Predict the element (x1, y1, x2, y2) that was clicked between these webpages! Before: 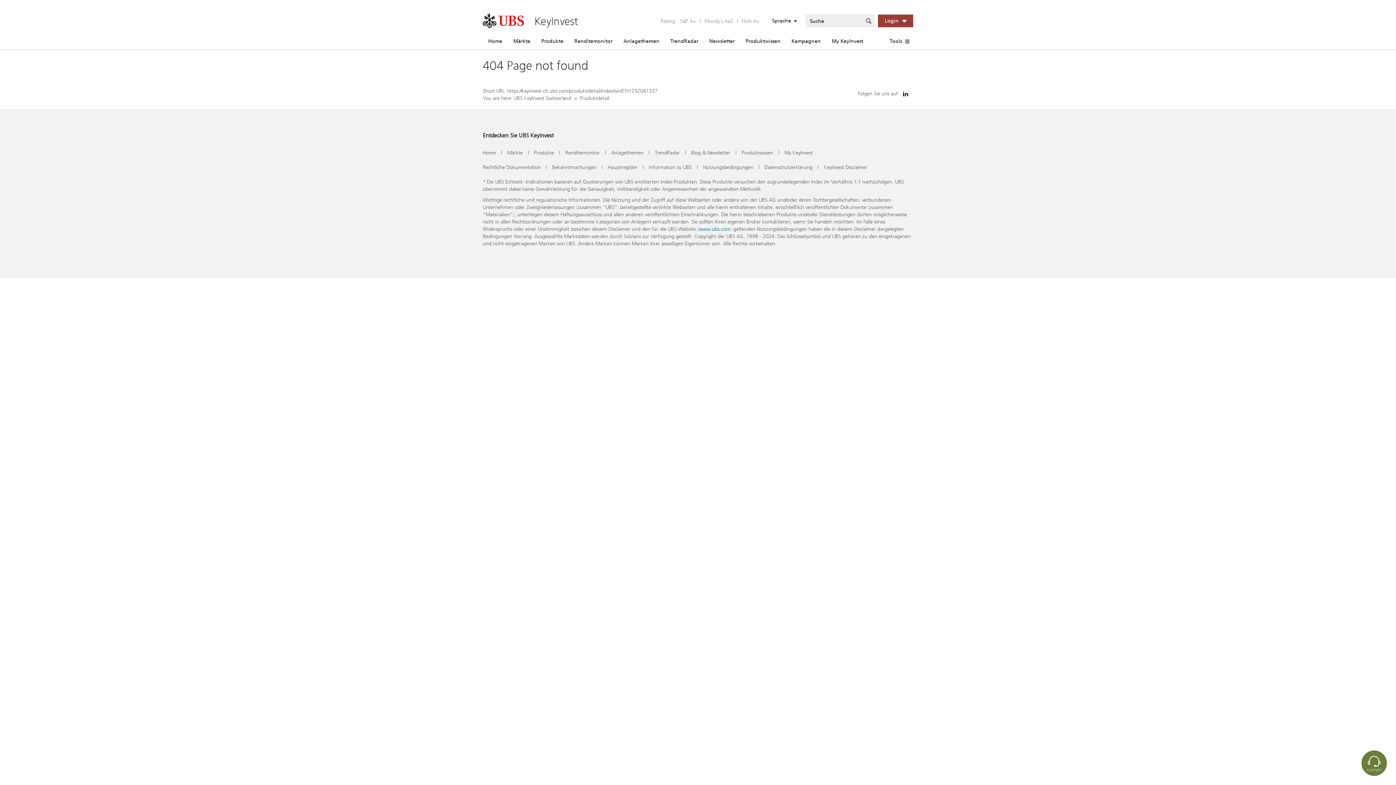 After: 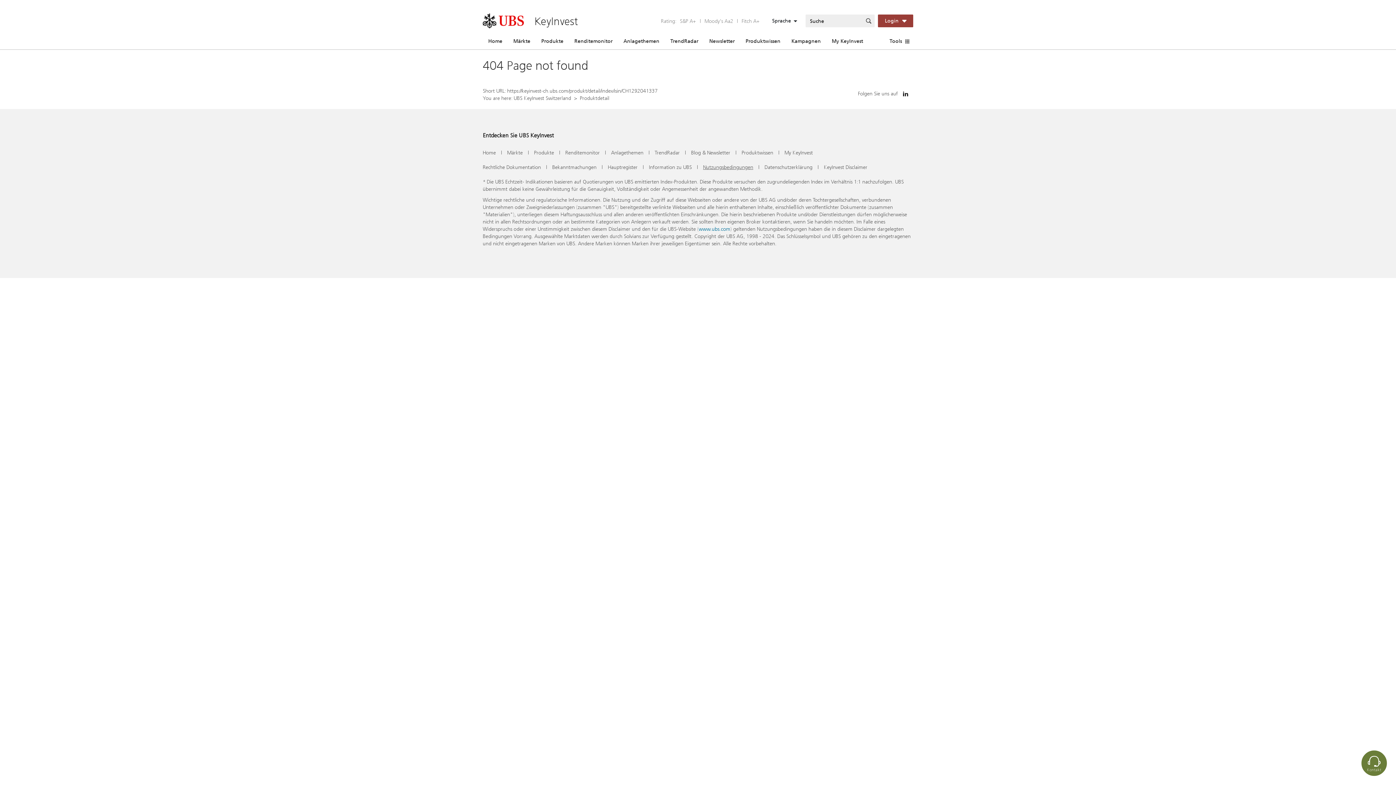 Action: label: Nutzungsbedingungen bbox: (703, 163, 753, 170)